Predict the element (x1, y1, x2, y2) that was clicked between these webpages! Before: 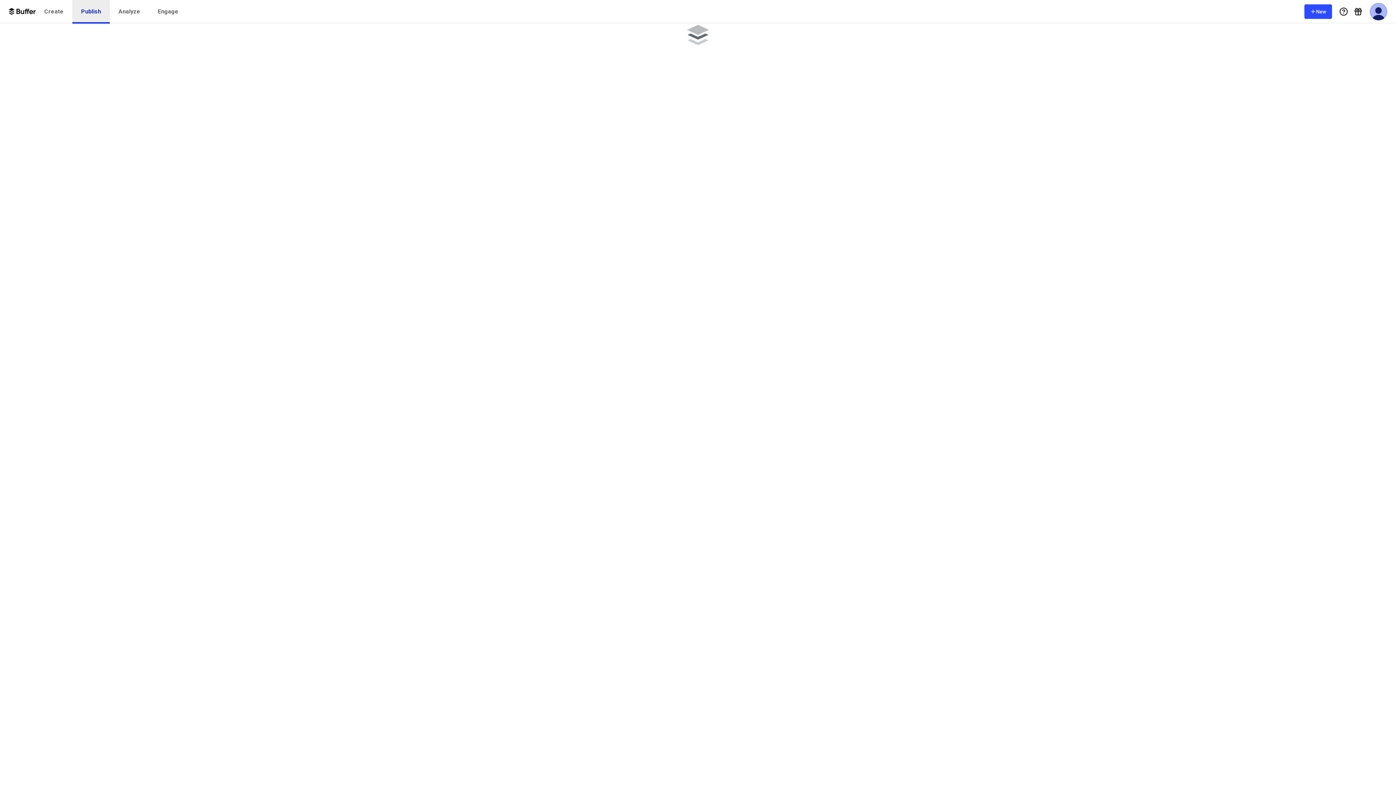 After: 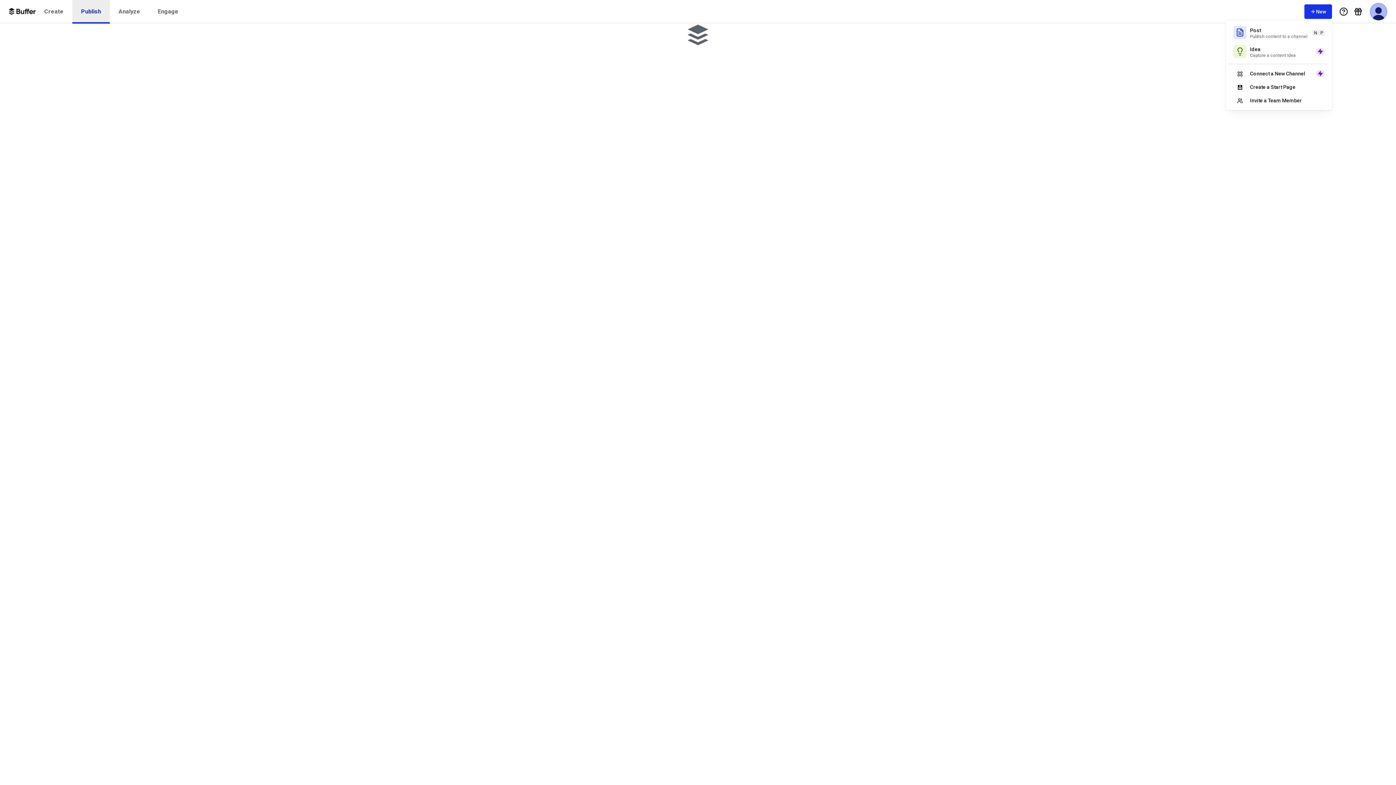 Action: bbox: (1304, 4, 1332, 18) label: New